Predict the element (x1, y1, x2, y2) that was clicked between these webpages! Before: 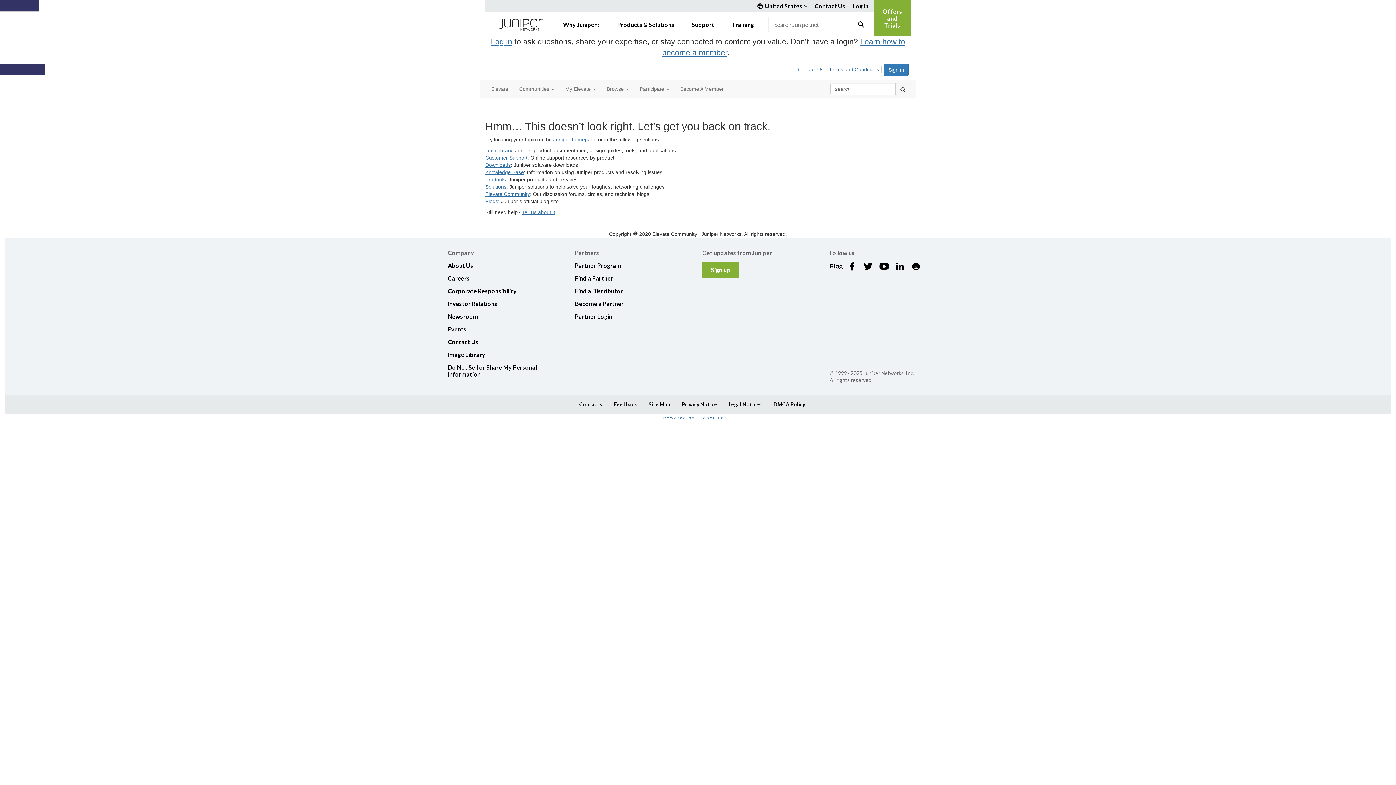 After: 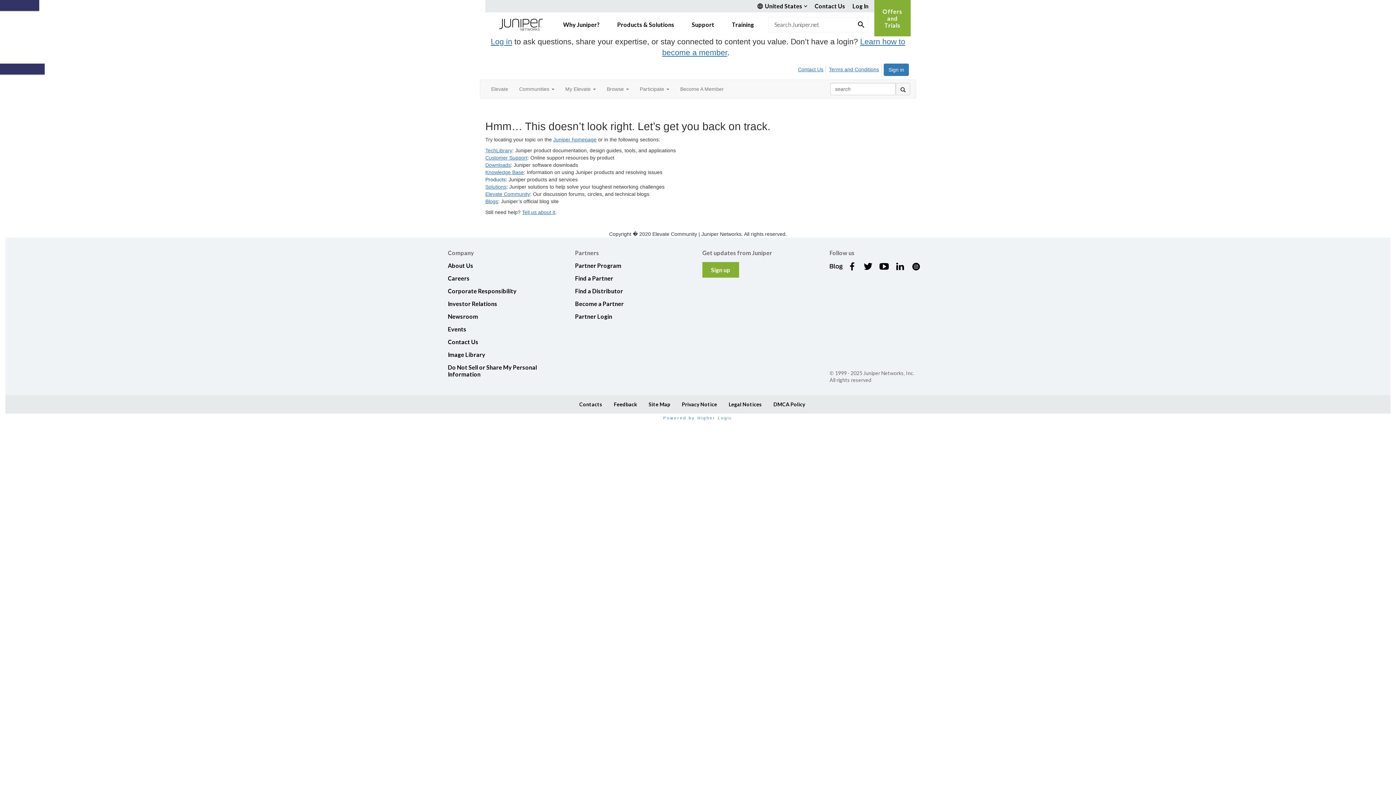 Action: label: Products bbox: (485, 176, 505, 182)